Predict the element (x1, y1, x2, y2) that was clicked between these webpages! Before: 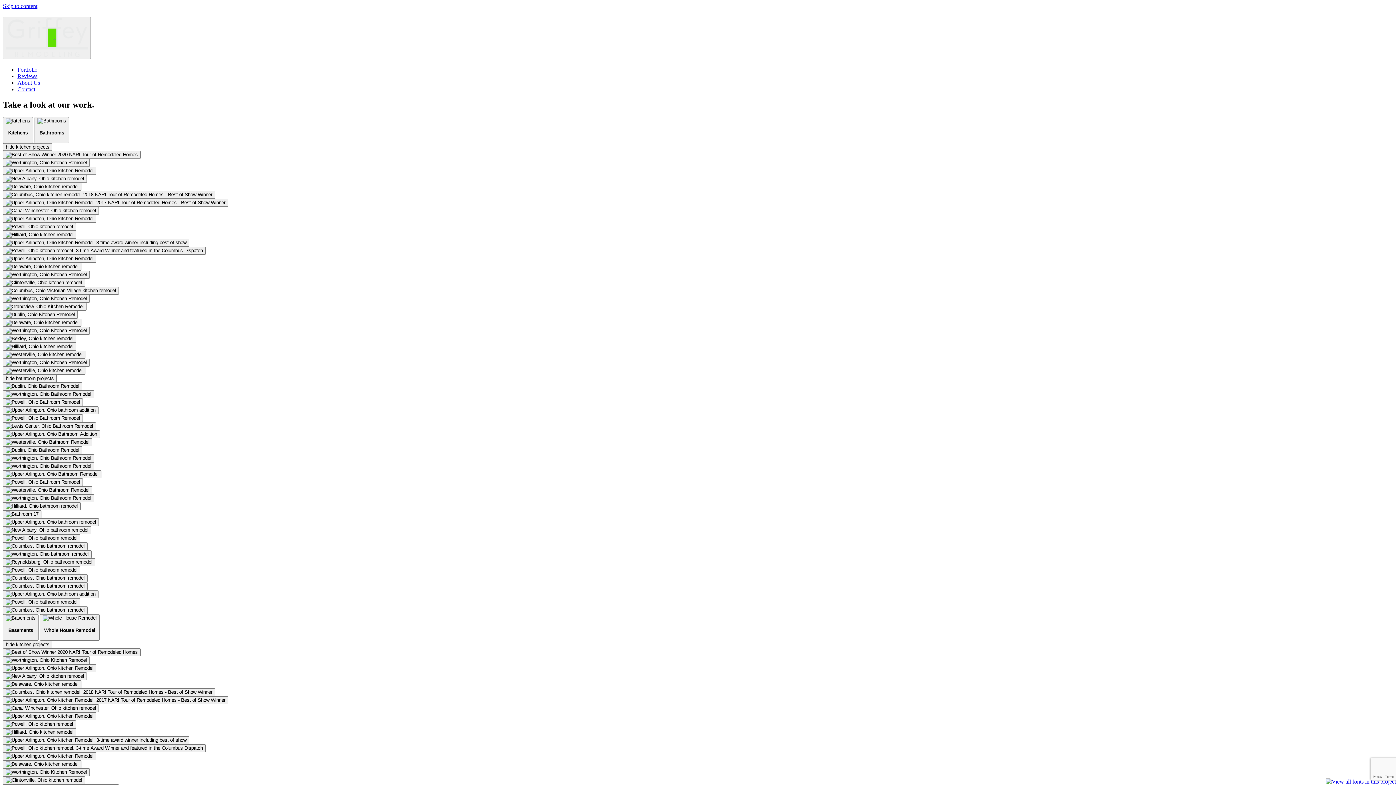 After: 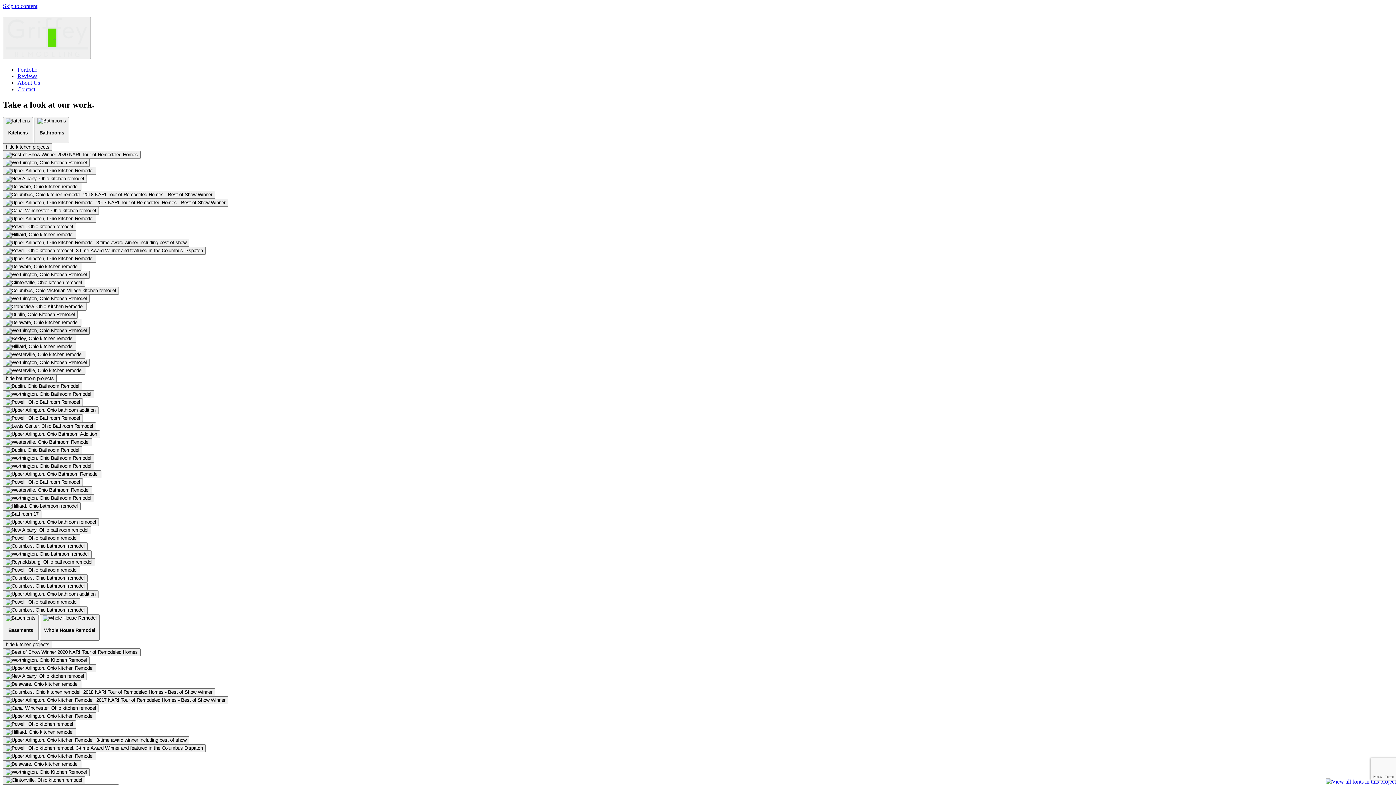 Action: bbox: (2, 326, 89, 334)